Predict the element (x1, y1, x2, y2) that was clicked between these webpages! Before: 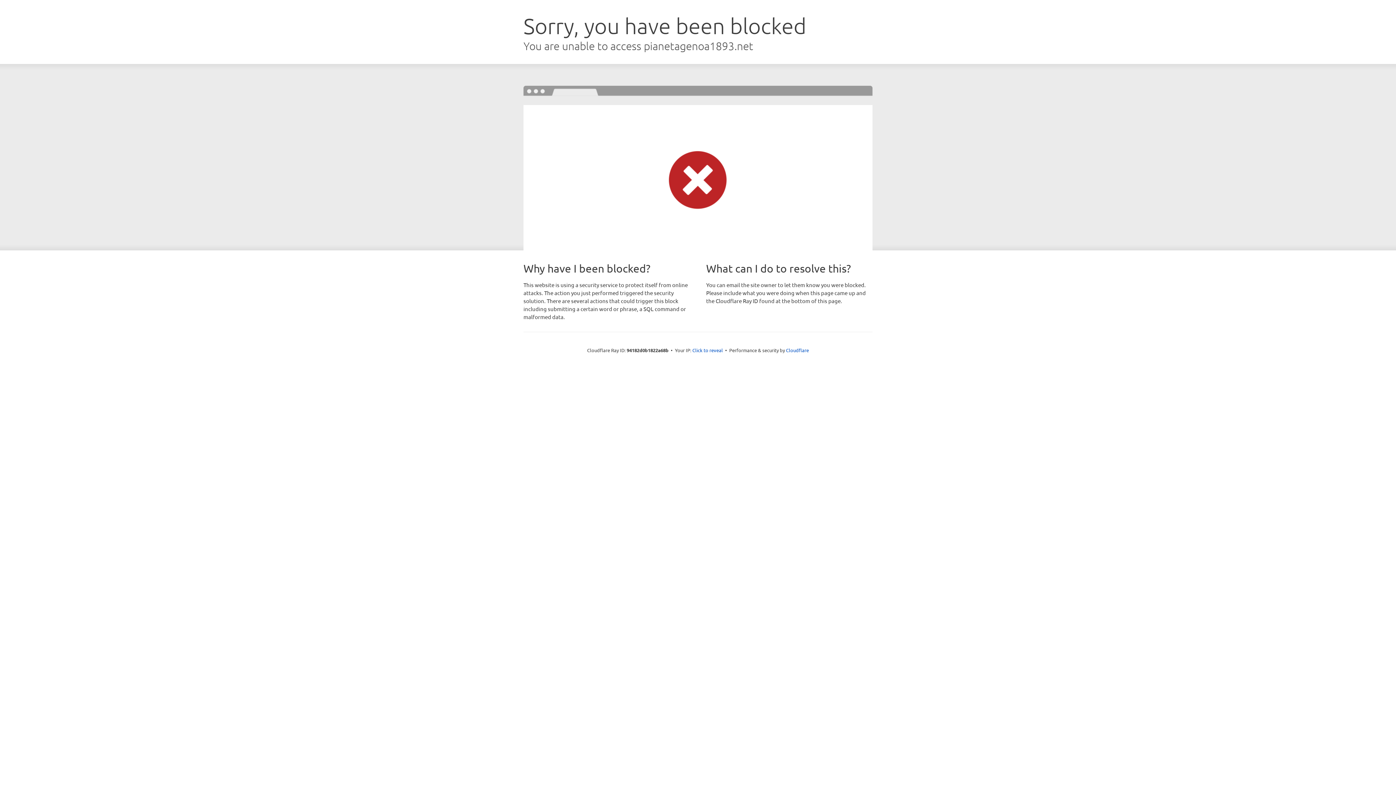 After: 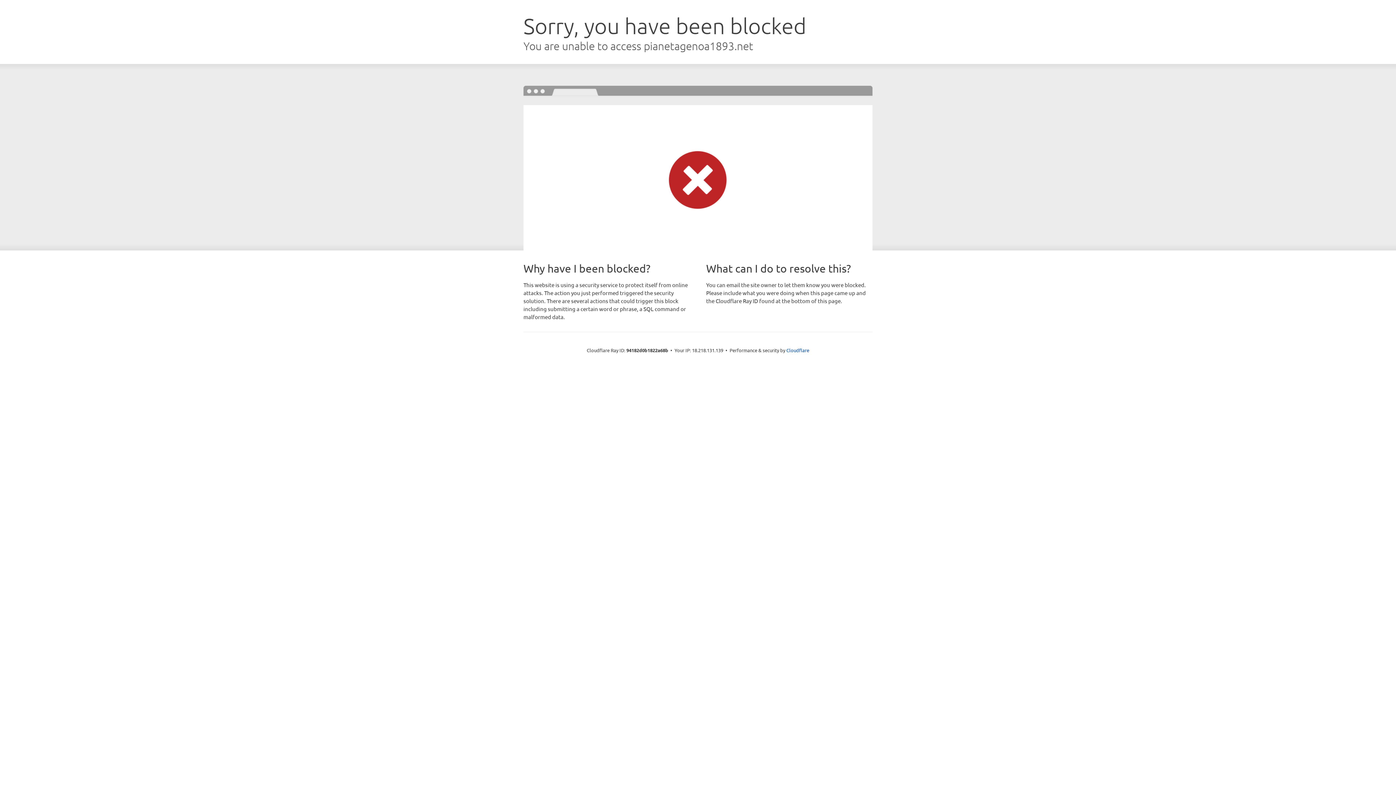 Action: bbox: (692, 346, 723, 353) label: Click to reveal